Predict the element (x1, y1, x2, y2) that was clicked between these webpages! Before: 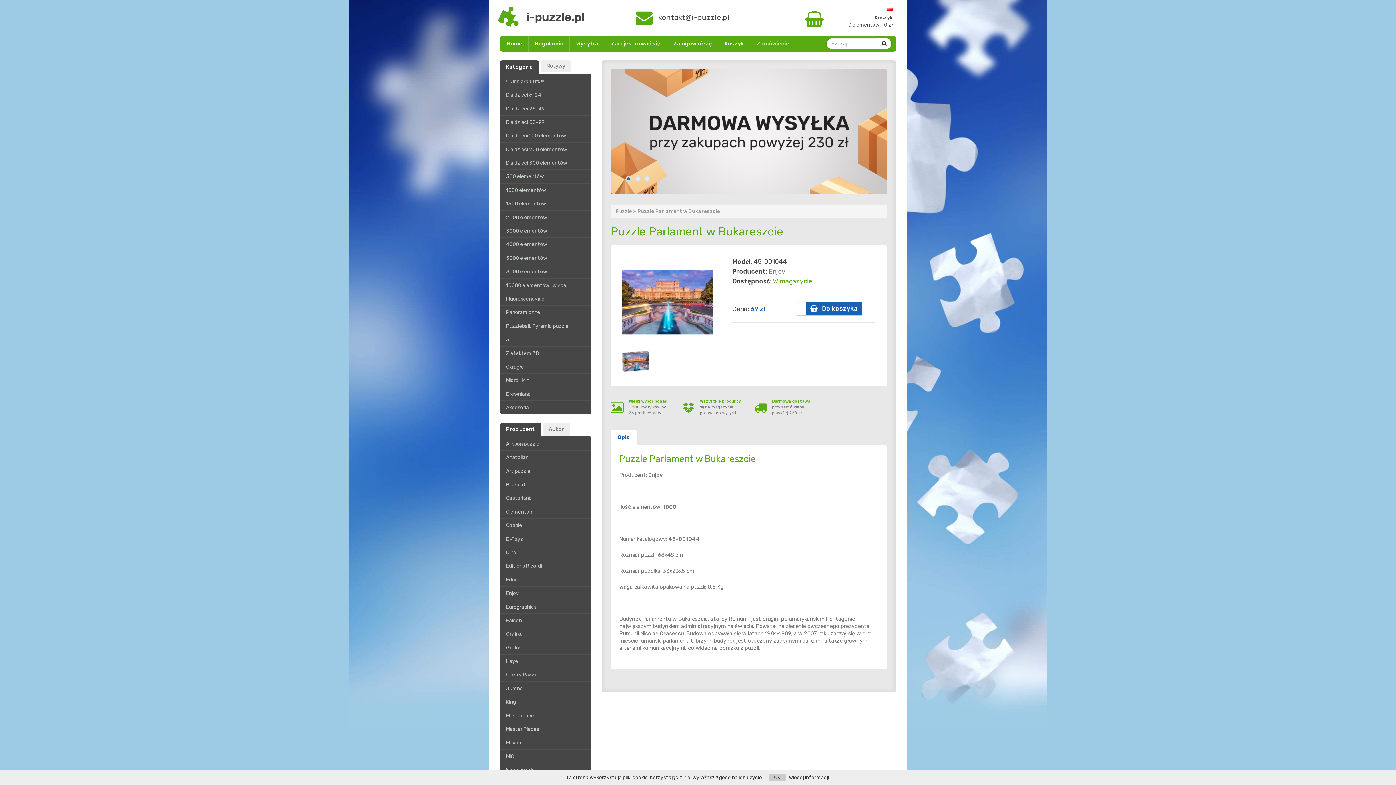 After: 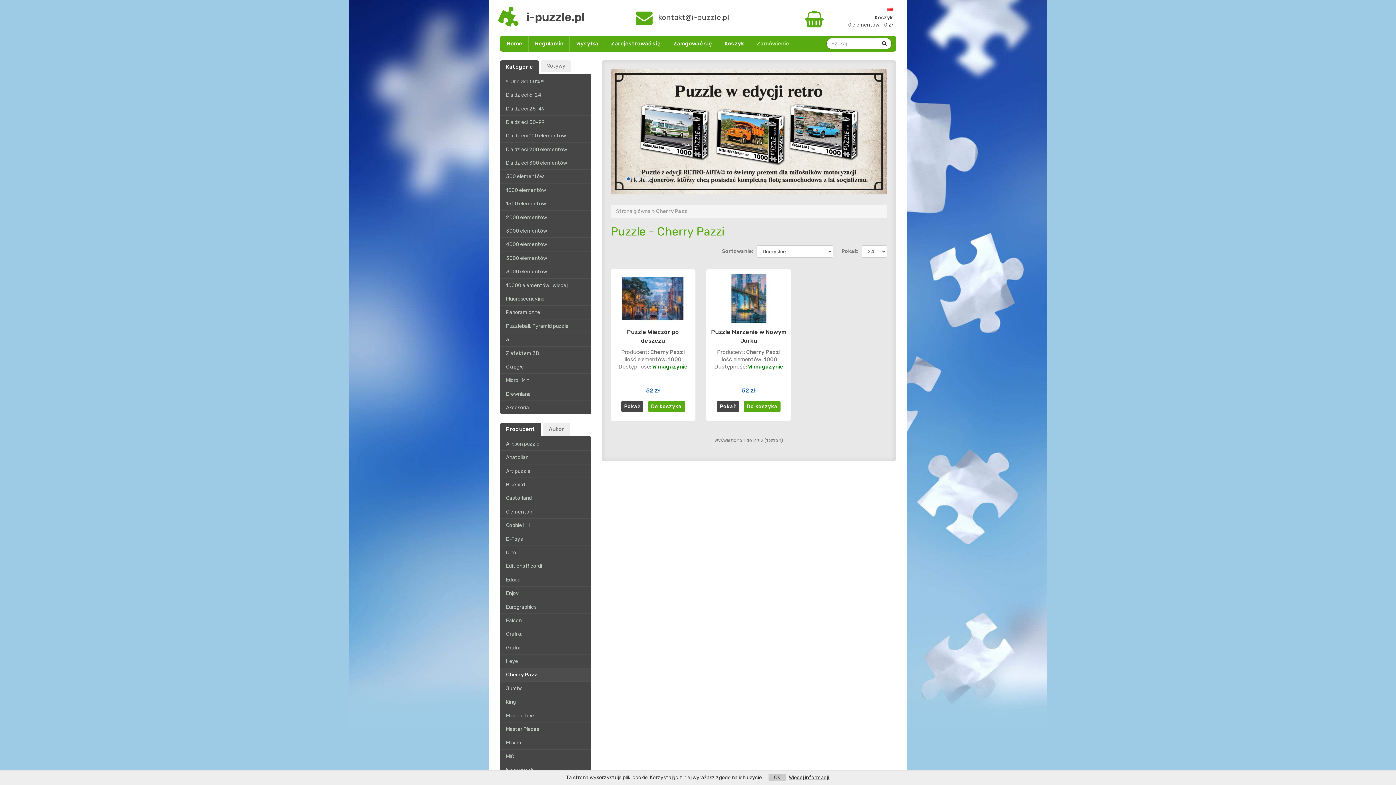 Action: bbox: (500, 668, 591, 681) label: Cherry Pazzi